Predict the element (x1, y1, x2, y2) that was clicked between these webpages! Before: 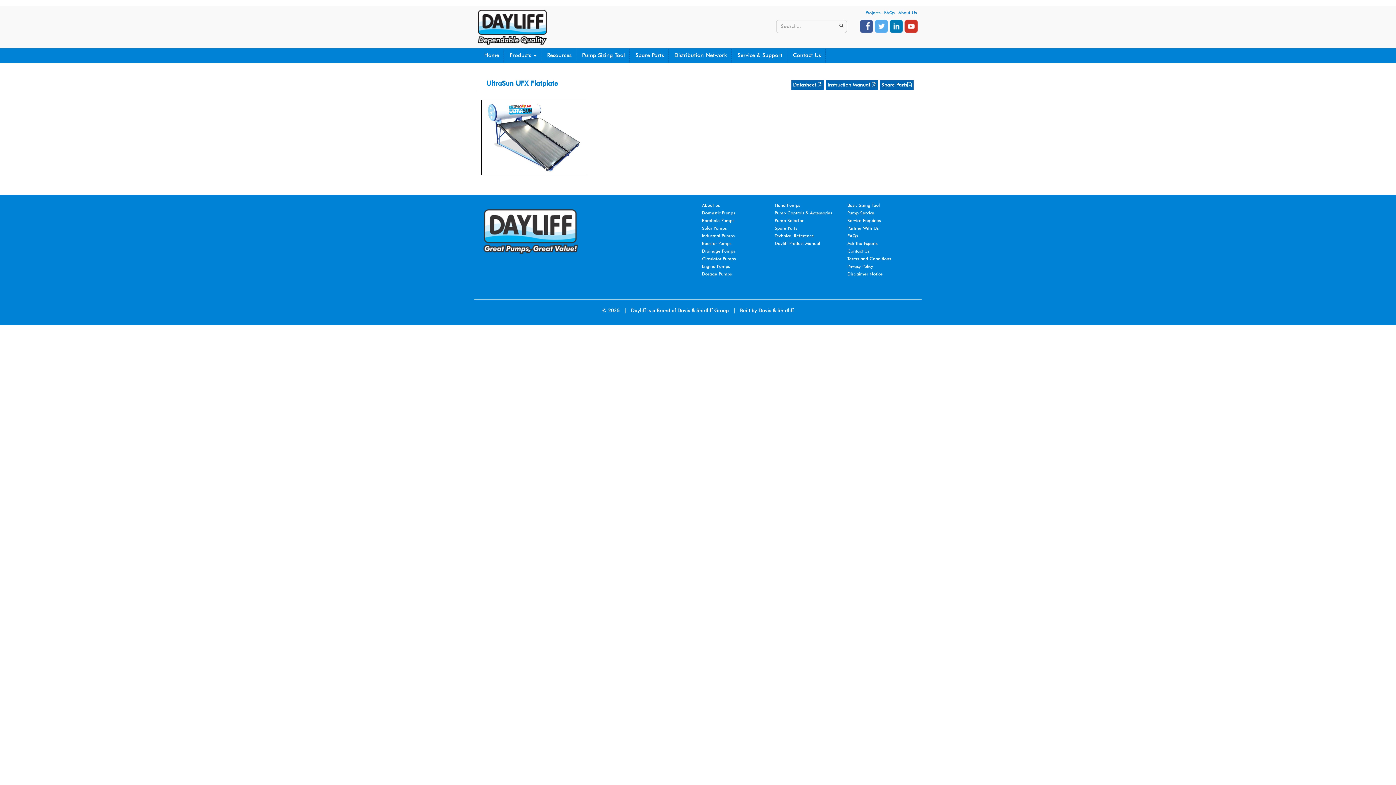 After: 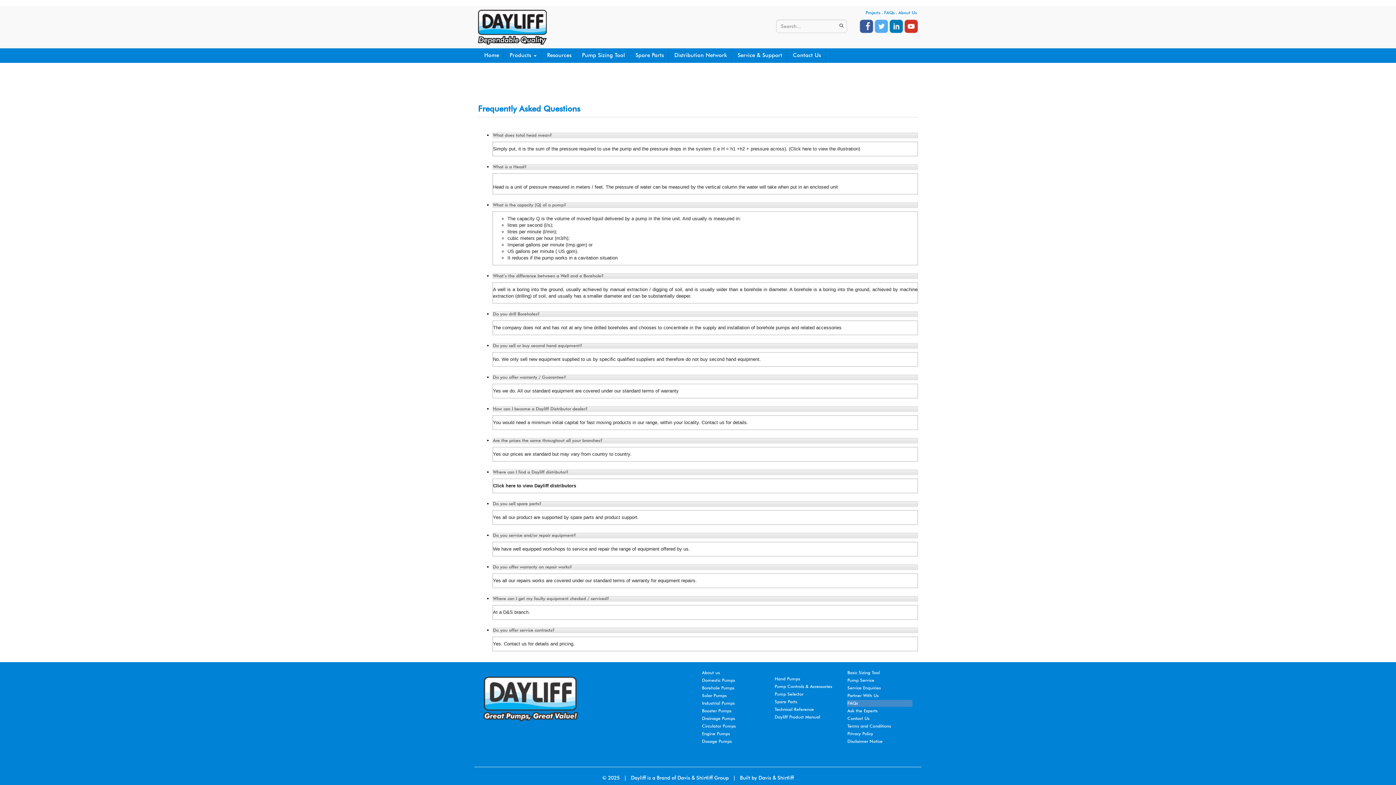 Action: label: FAQs bbox: (847, 232, 912, 239)